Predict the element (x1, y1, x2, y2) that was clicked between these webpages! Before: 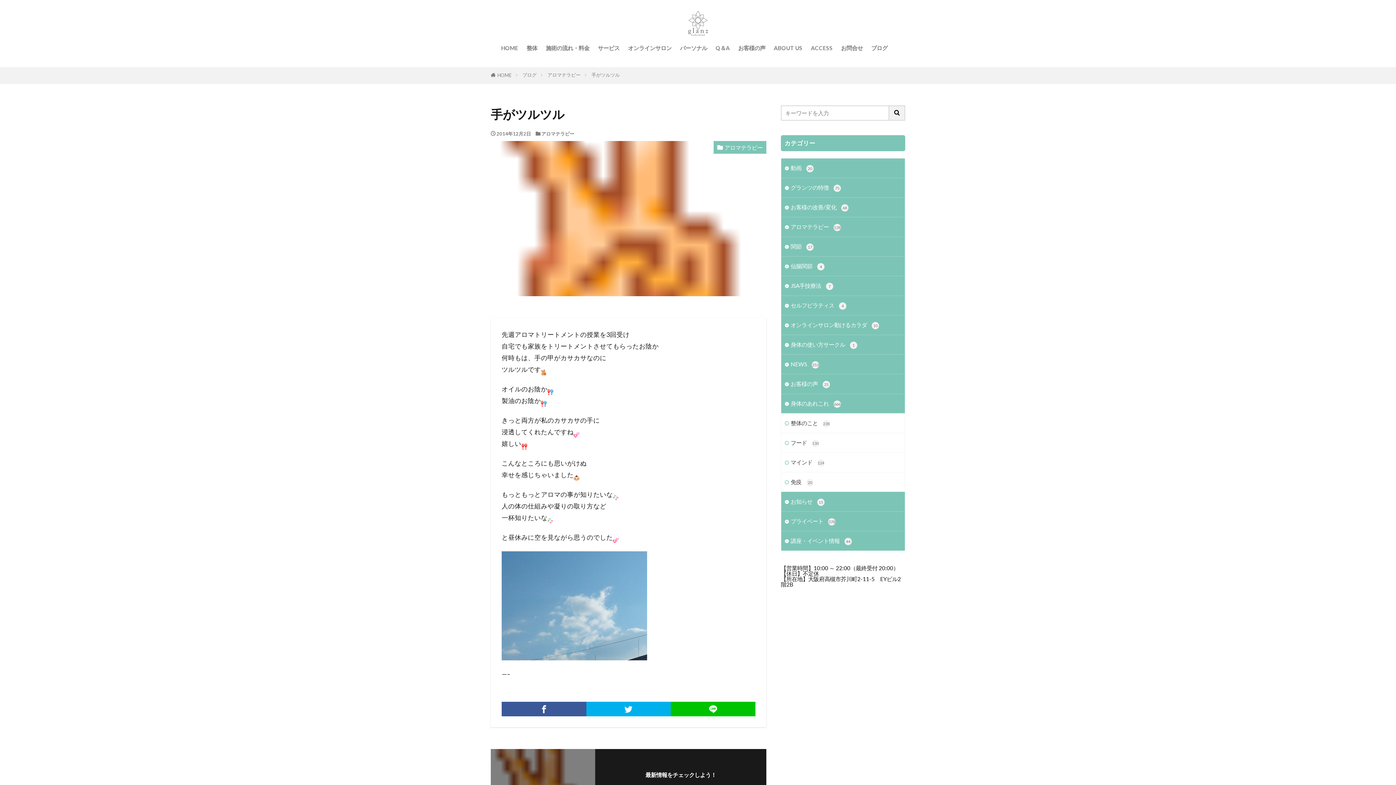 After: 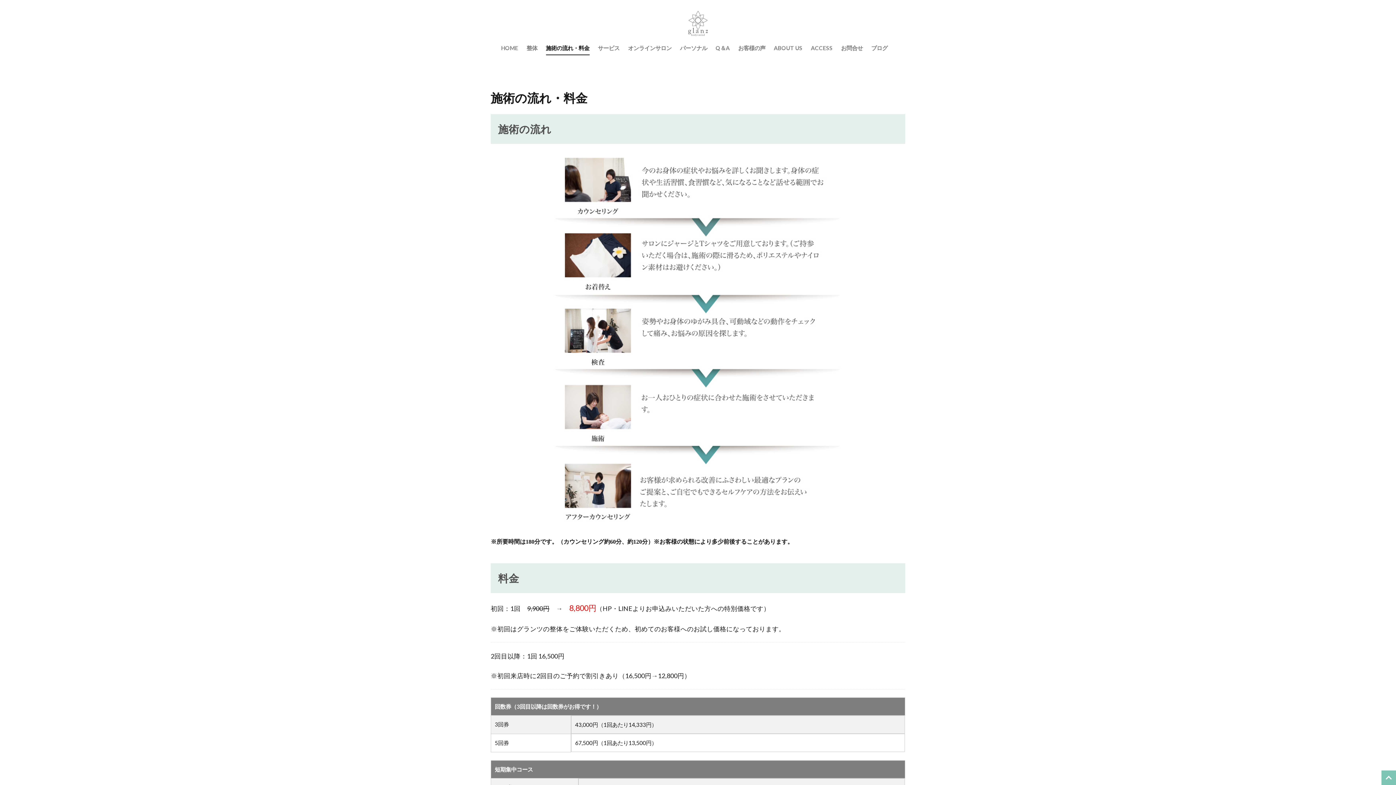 Action: bbox: (546, 41, 589, 54) label: 施術の流れ・料金